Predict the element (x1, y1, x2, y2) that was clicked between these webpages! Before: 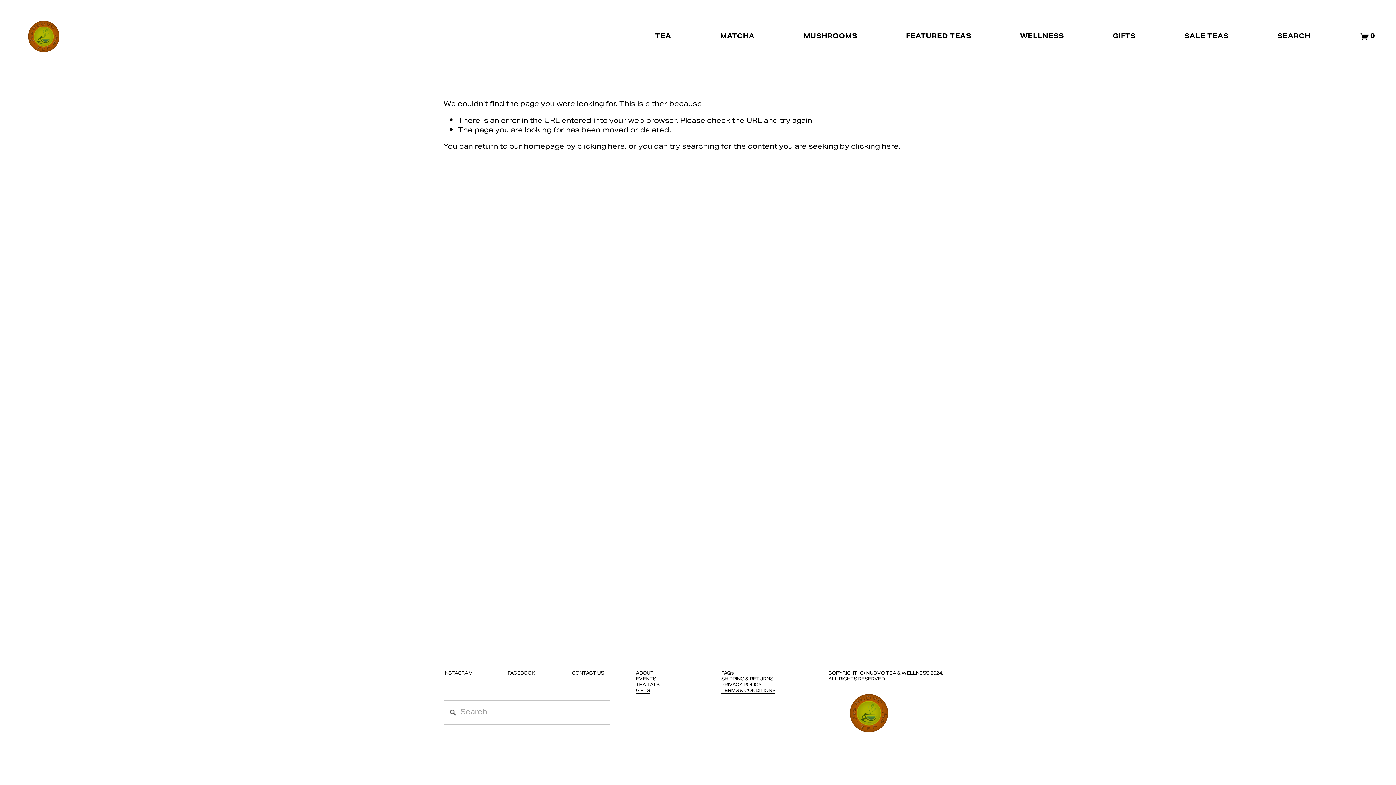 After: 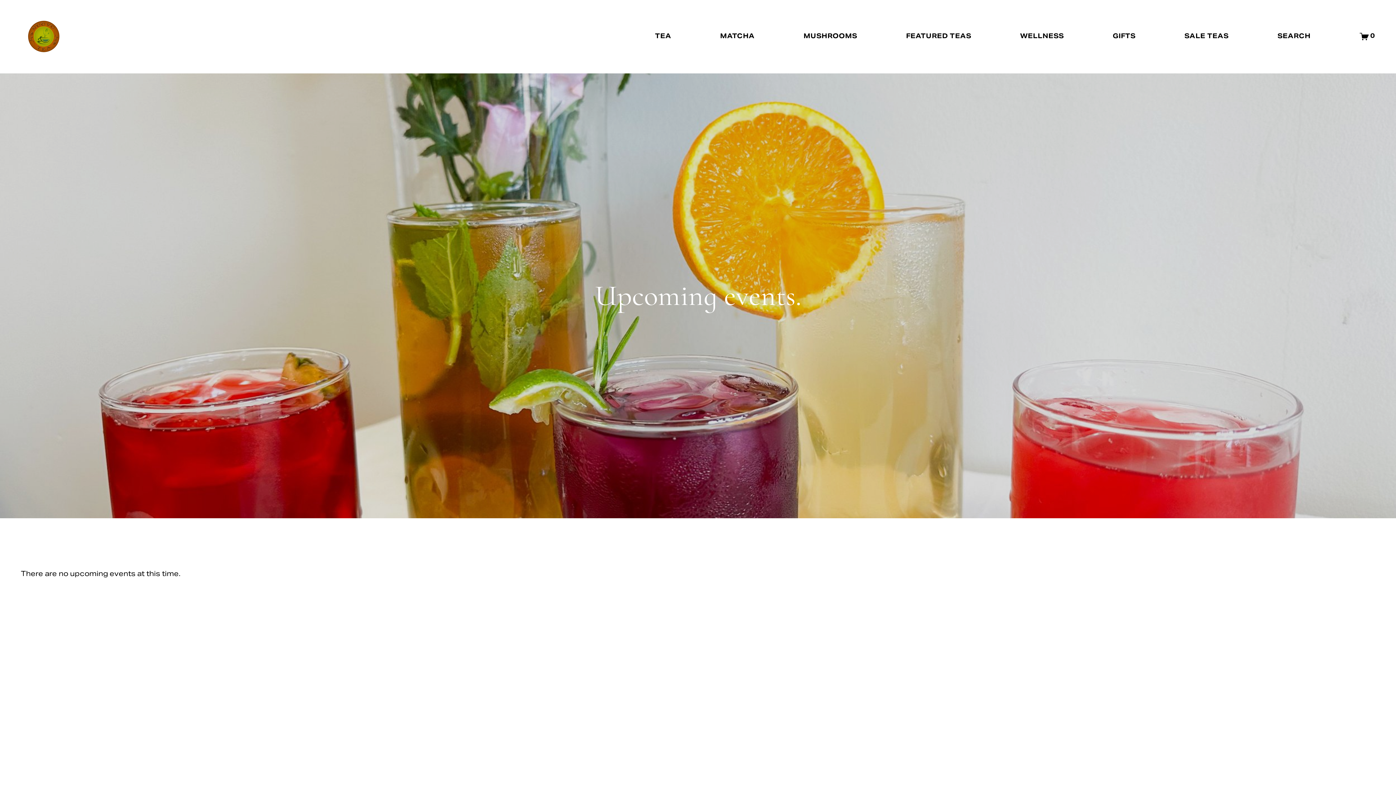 Action: label: EVENTS
 bbox: (636, 676, 656, 682)